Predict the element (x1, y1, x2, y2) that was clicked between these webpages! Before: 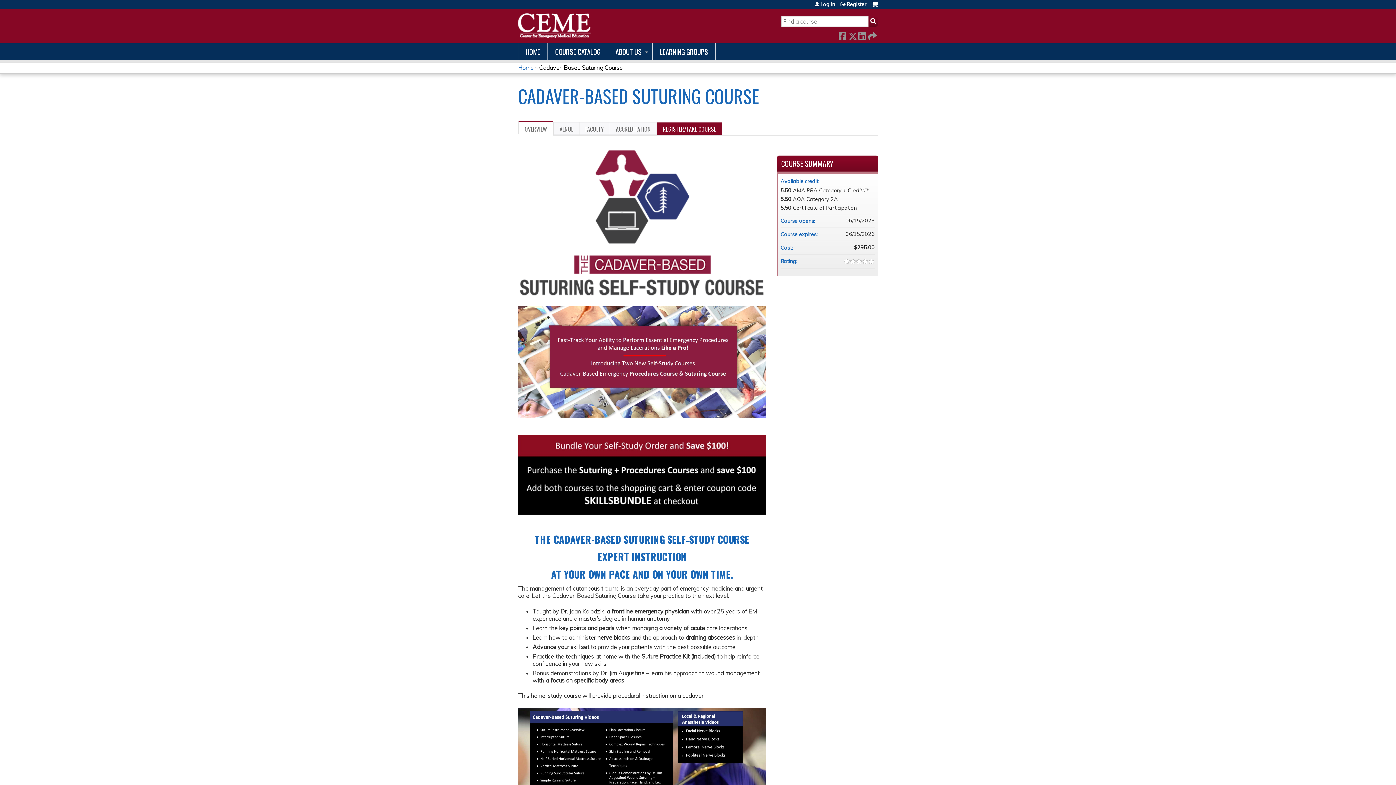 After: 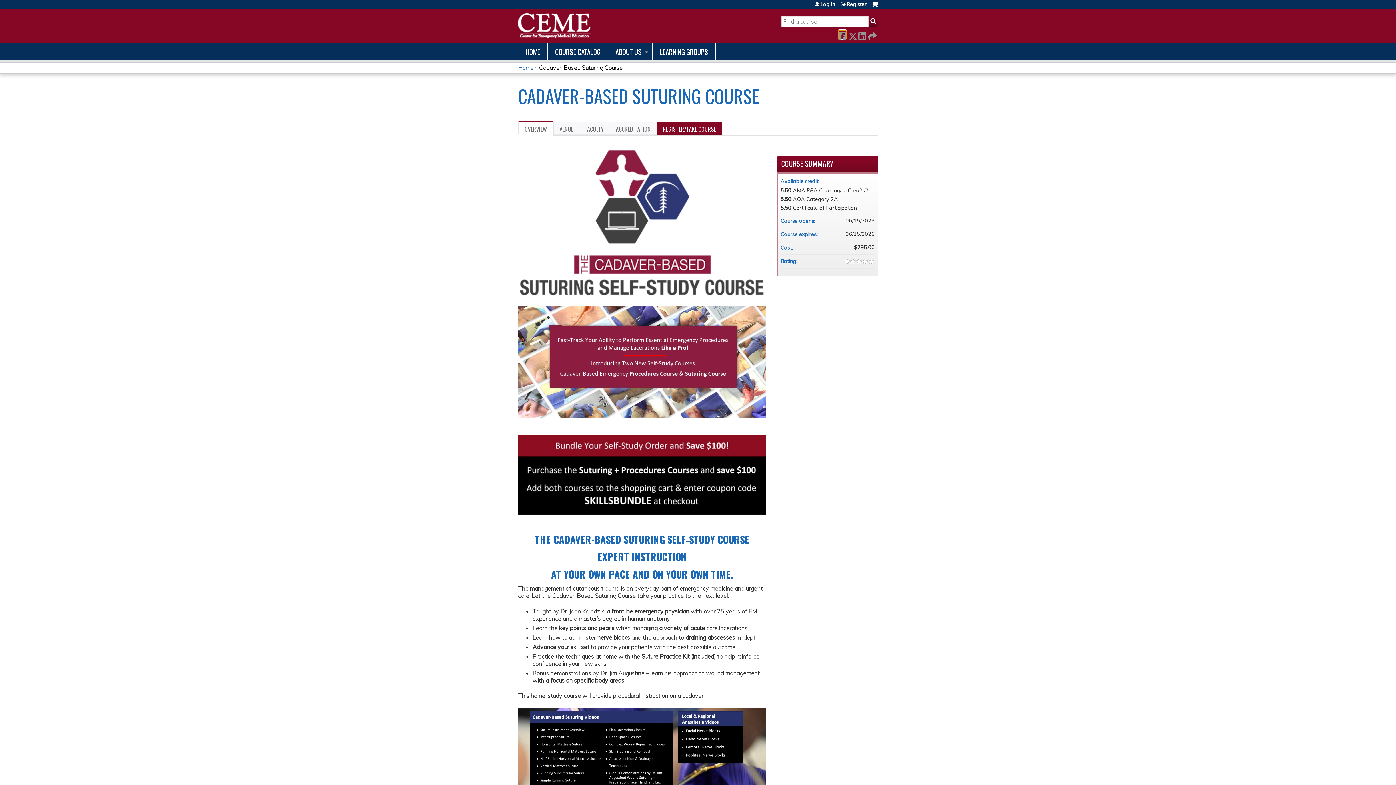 Action: label:  Facebook bbox: (838, 30, 846, 38)